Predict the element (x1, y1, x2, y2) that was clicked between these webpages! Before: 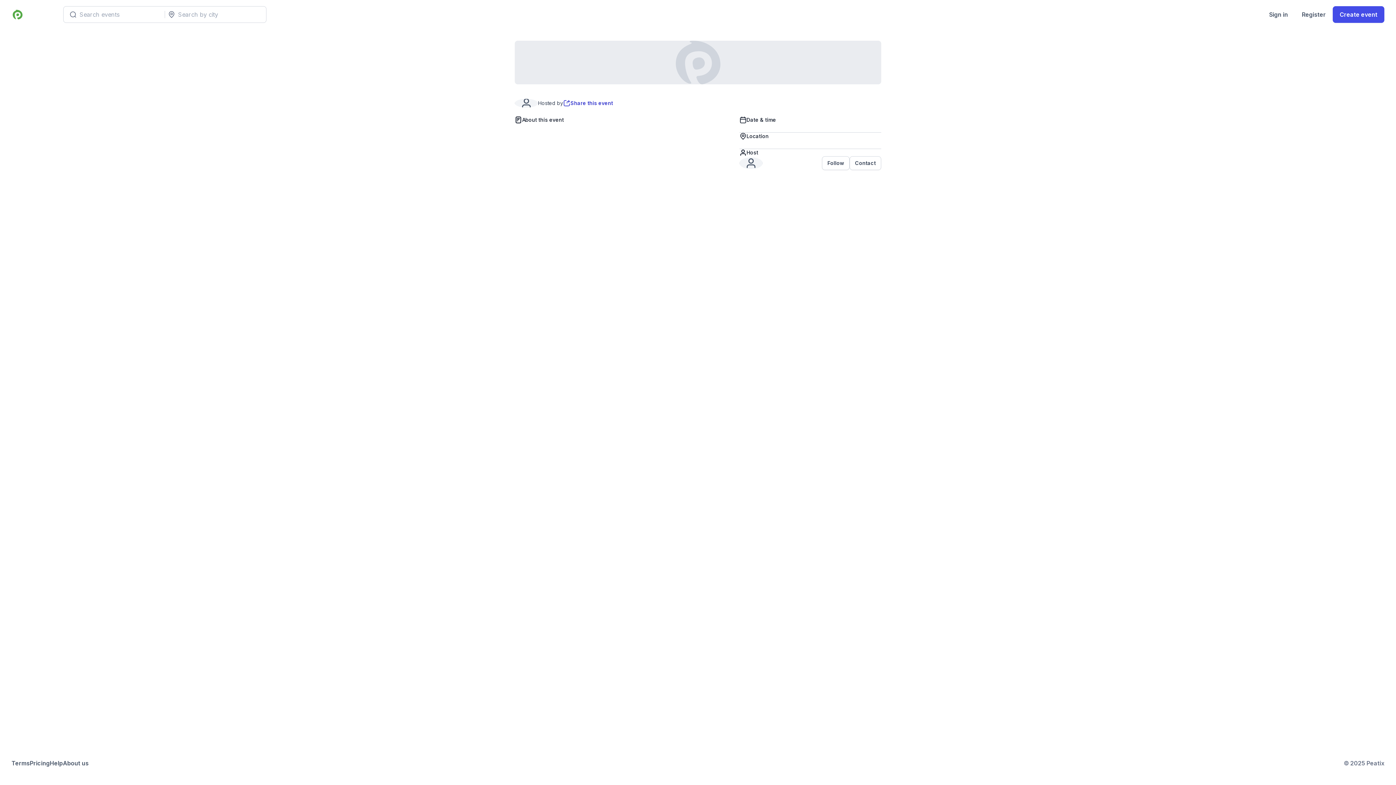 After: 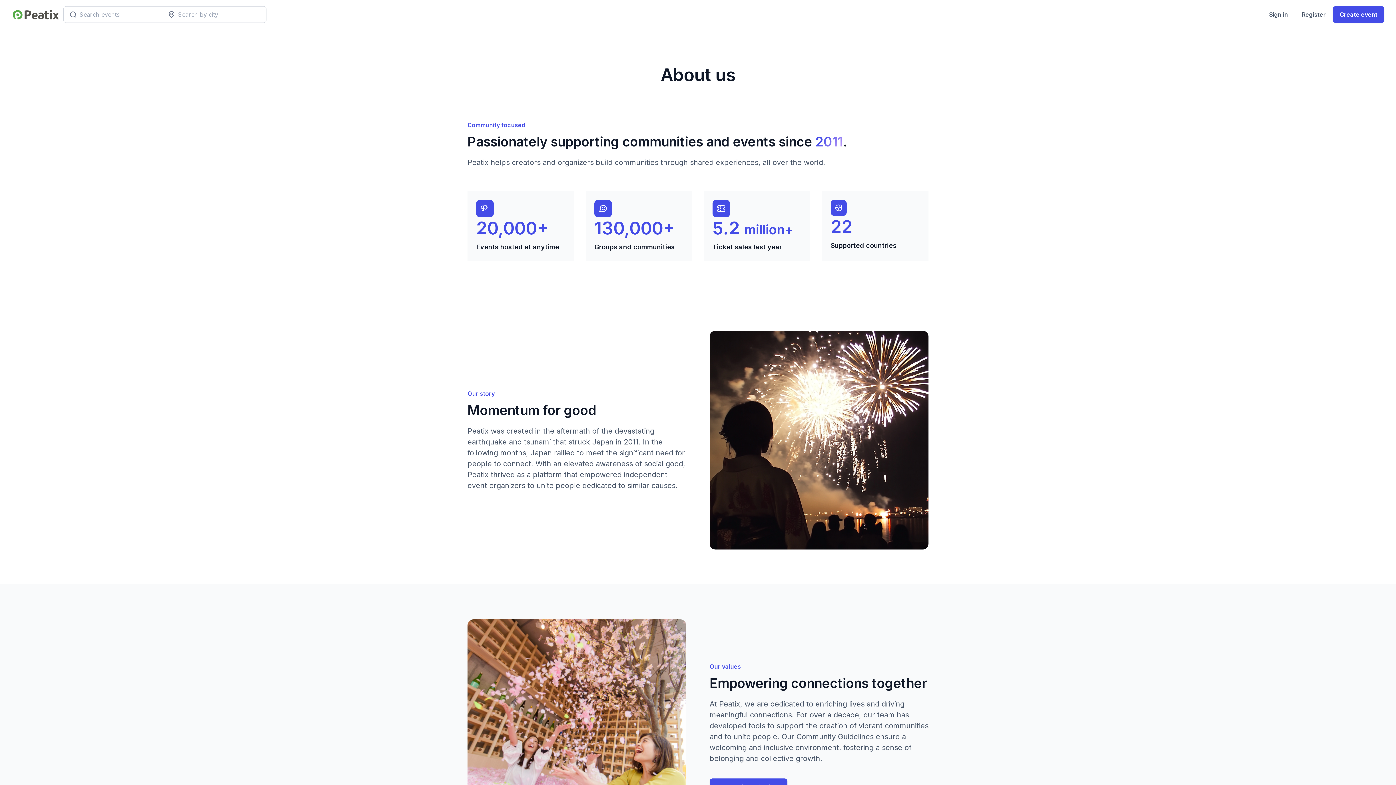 Action: bbox: (62, 759, 88, 768) label: About us